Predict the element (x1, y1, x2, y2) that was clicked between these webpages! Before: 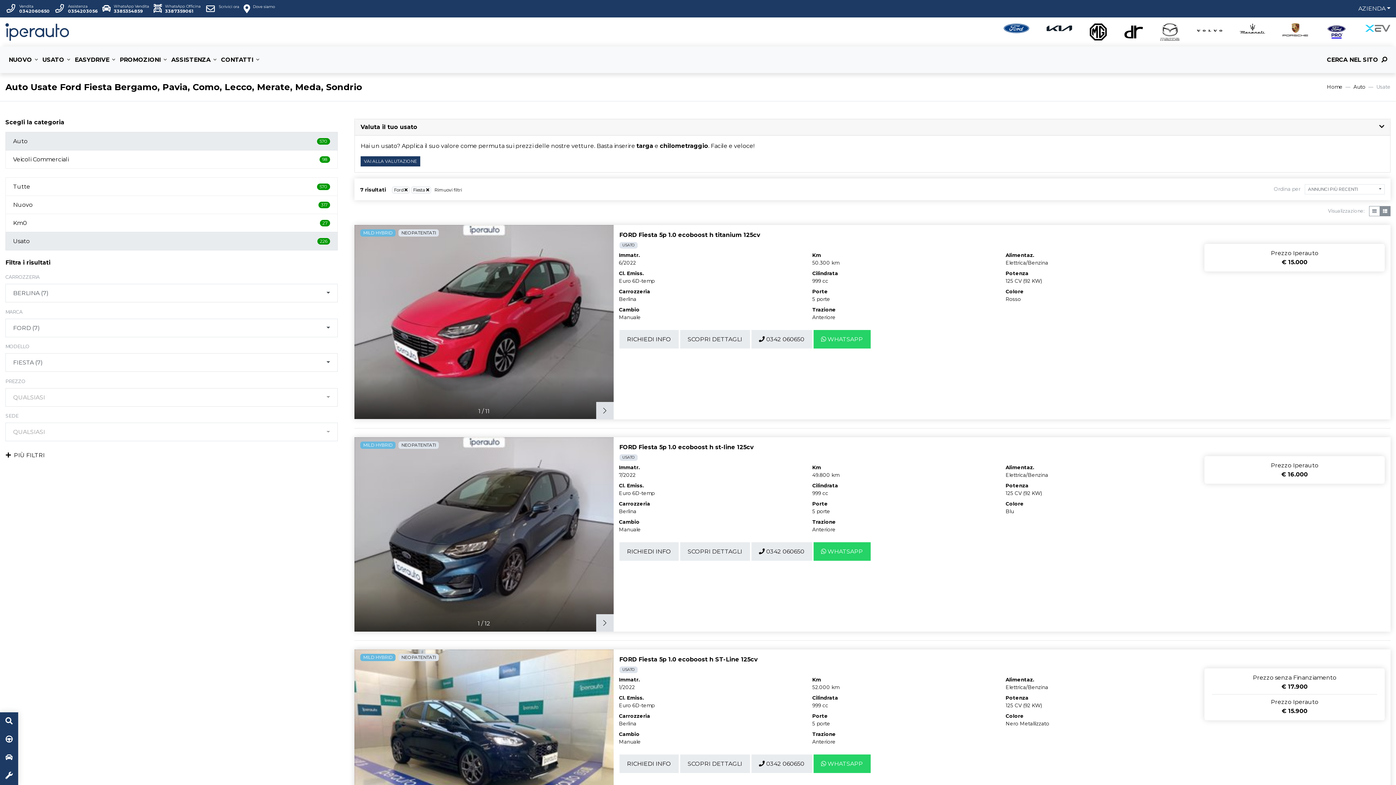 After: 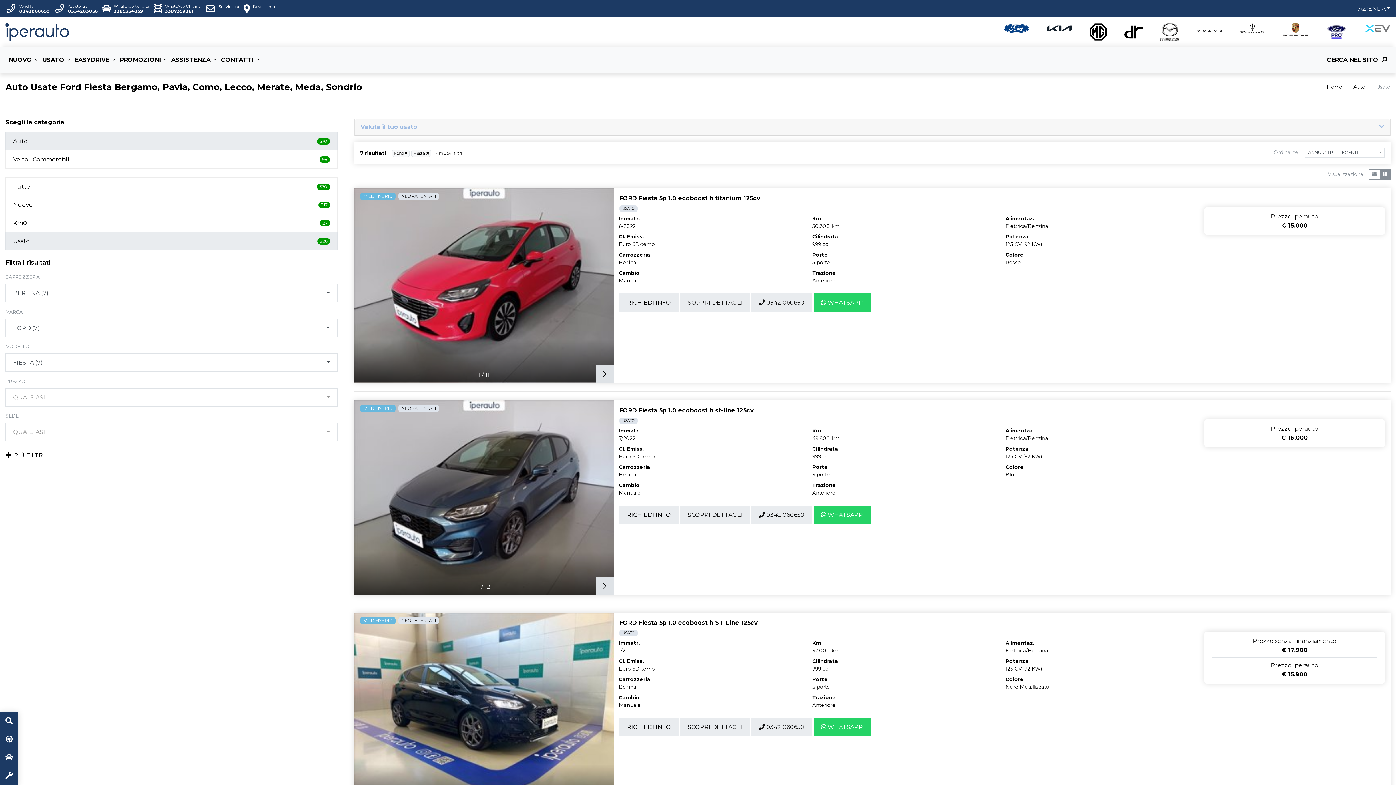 Action: bbox: (360, 123, 1384, 130) label: Valuta il tuo usato